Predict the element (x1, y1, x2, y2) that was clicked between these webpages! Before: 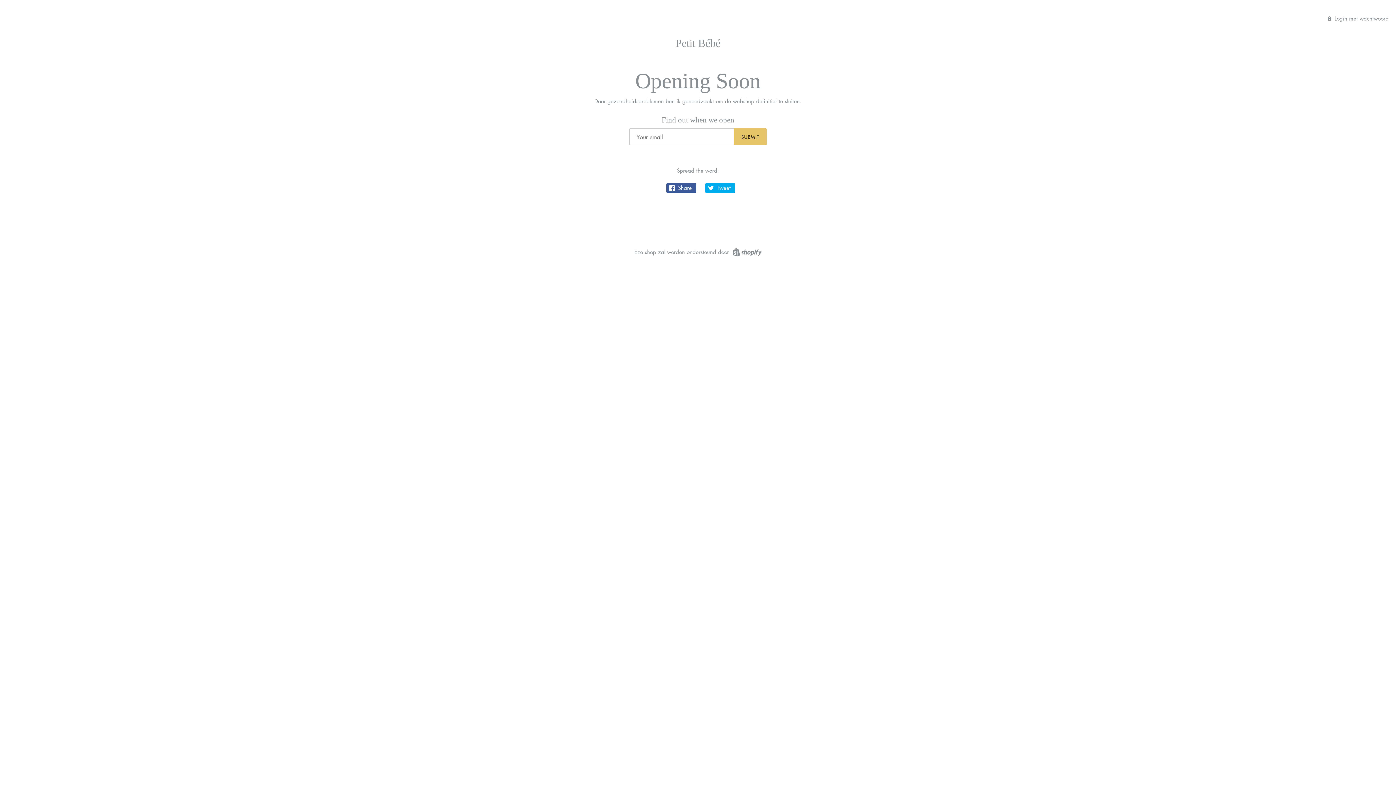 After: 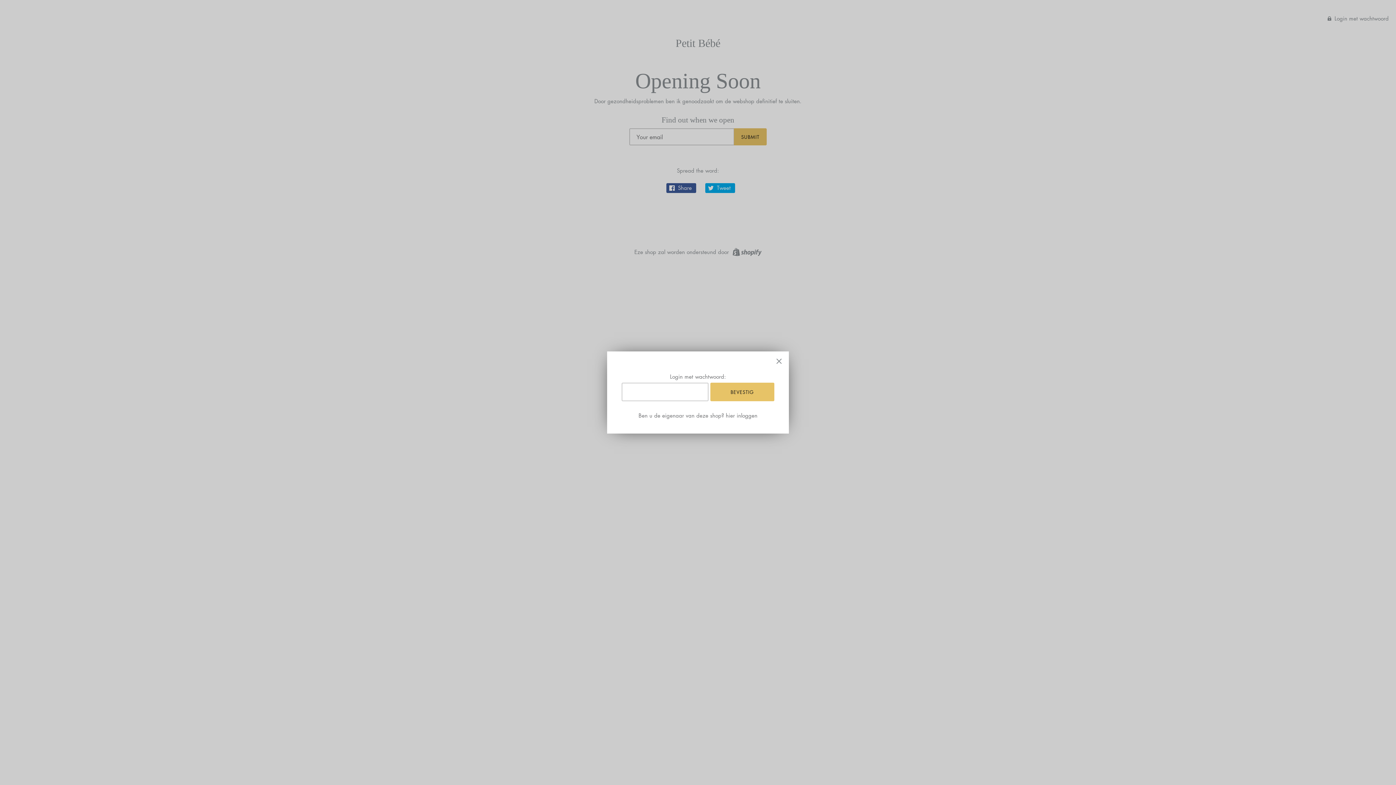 Action: label:  Login met wachtwoord bbox: (1328, 14, 1389, 21)